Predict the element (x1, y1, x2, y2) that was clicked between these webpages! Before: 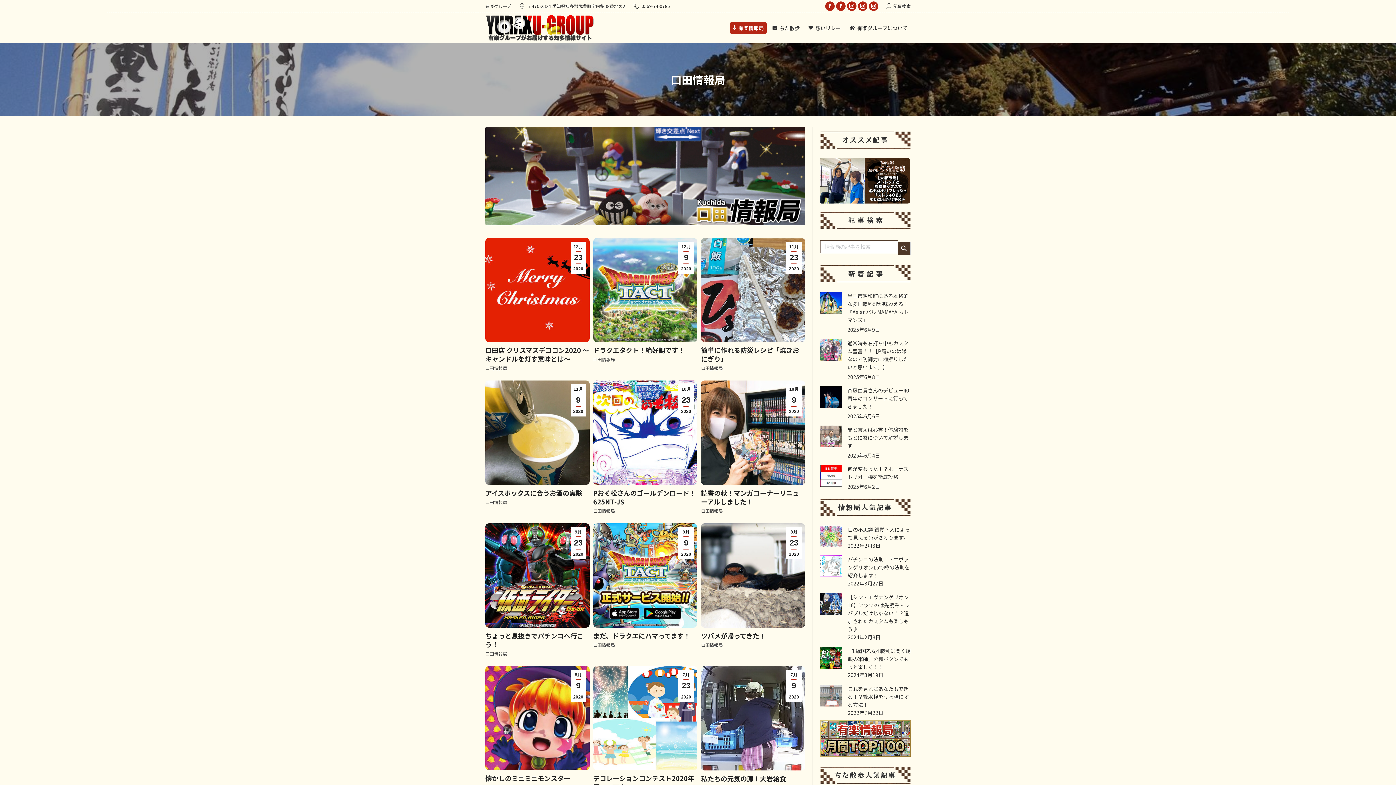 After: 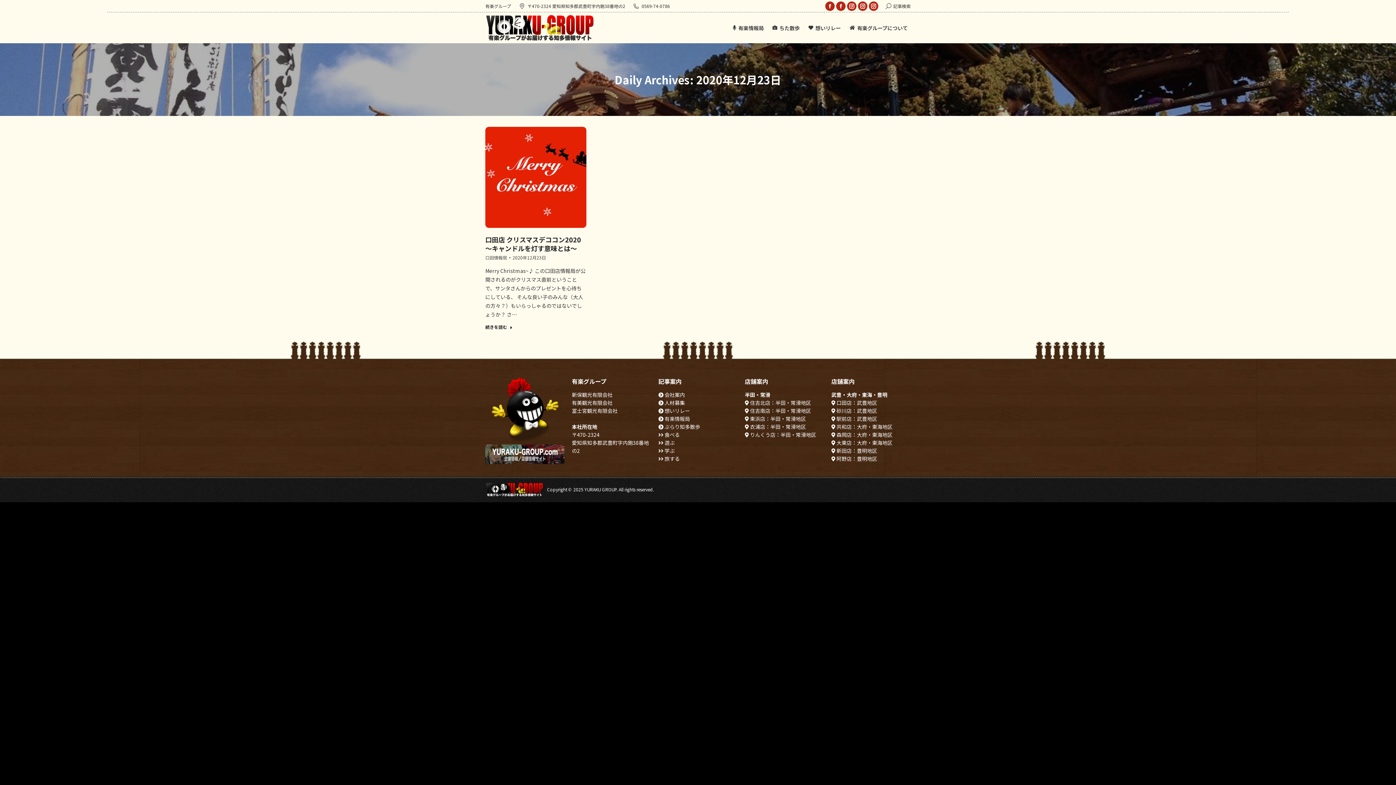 Action: label: 12月
23
2020 bbox: (570, 241, 586, 274)